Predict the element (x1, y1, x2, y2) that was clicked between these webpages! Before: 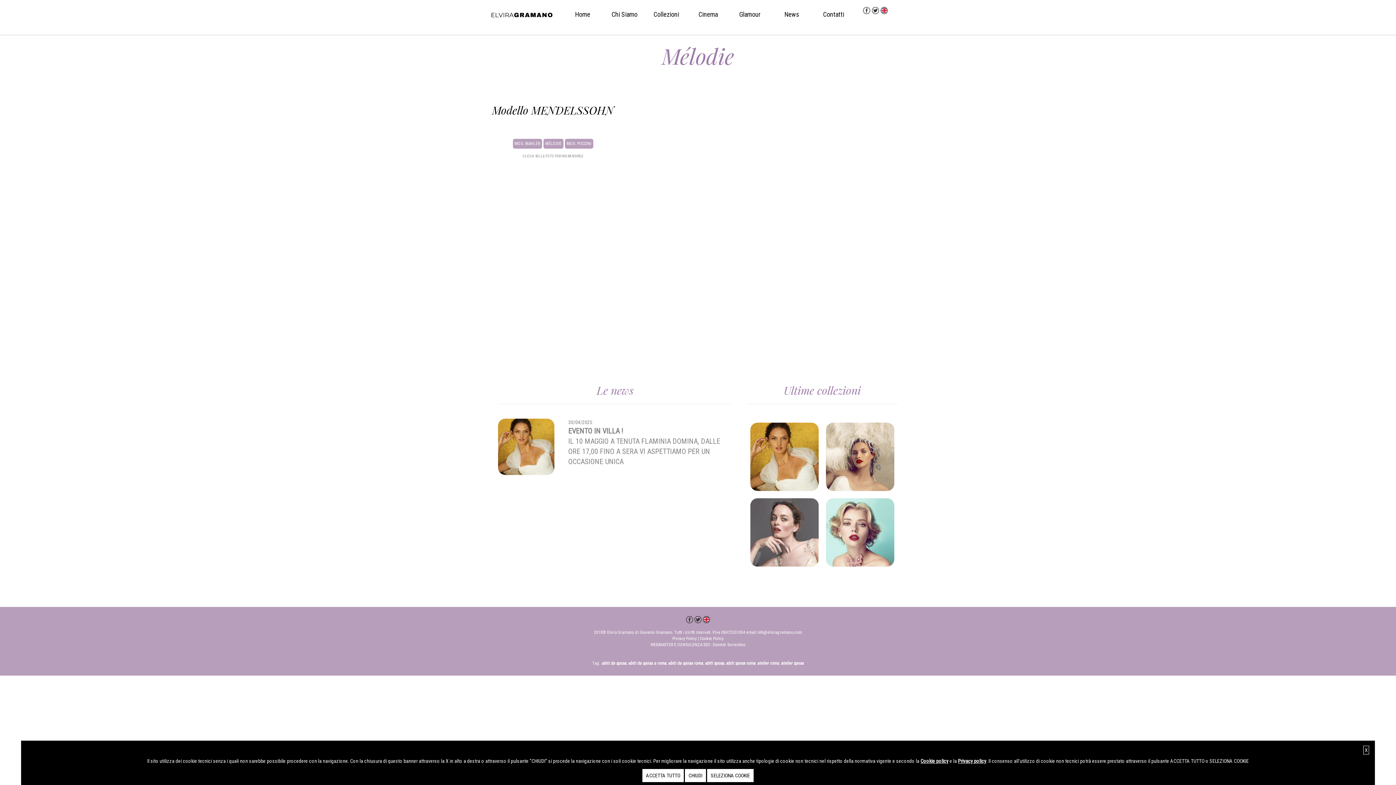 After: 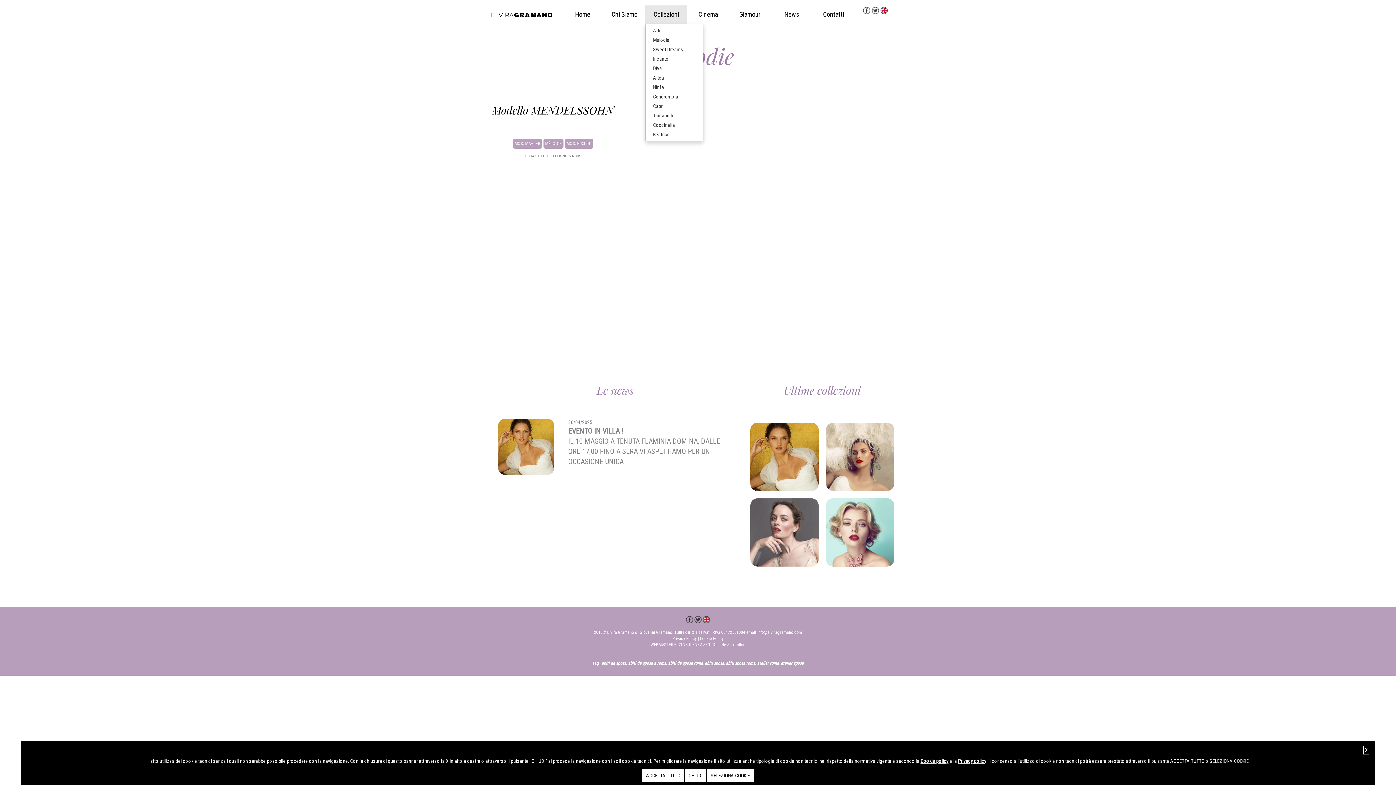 Action: label: Collezioni bbox: (645, 5, 687, 23)